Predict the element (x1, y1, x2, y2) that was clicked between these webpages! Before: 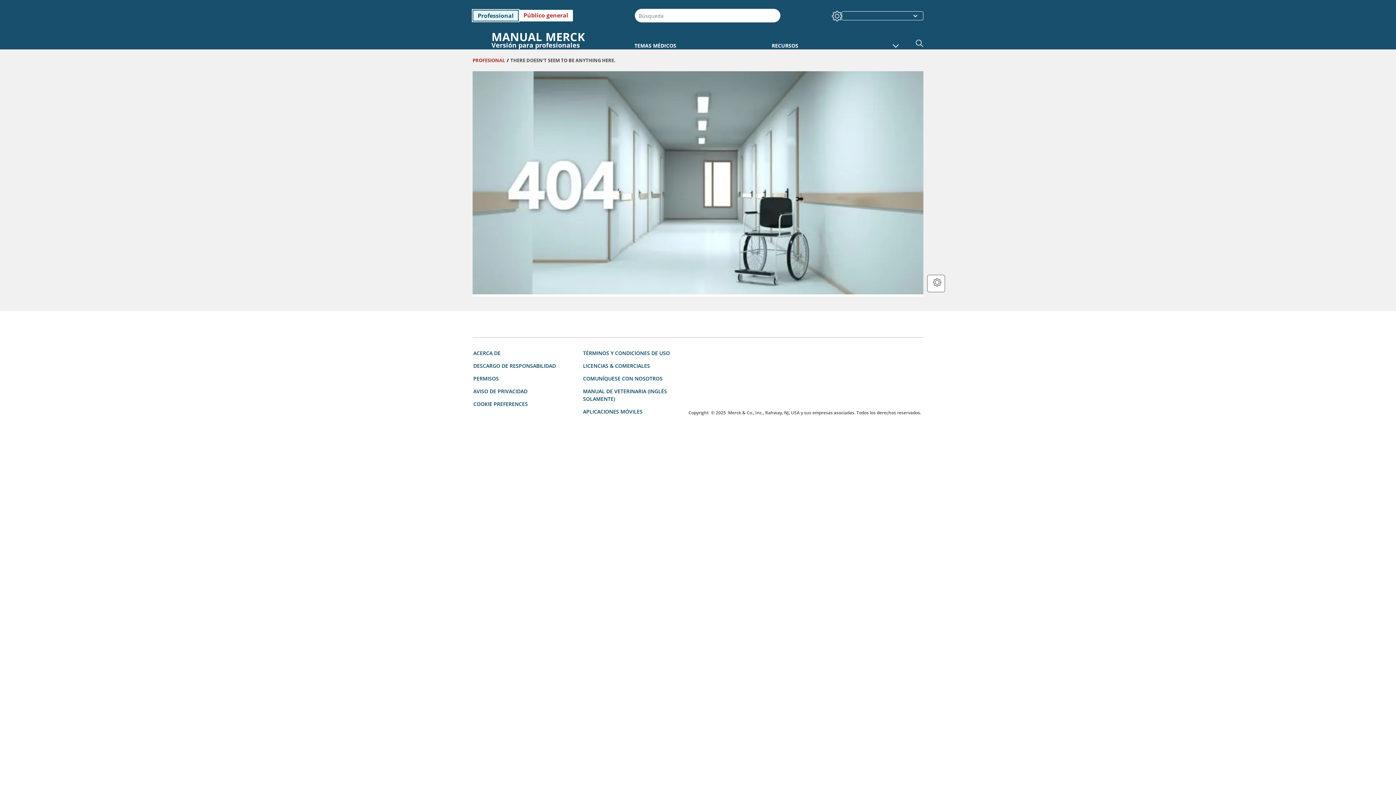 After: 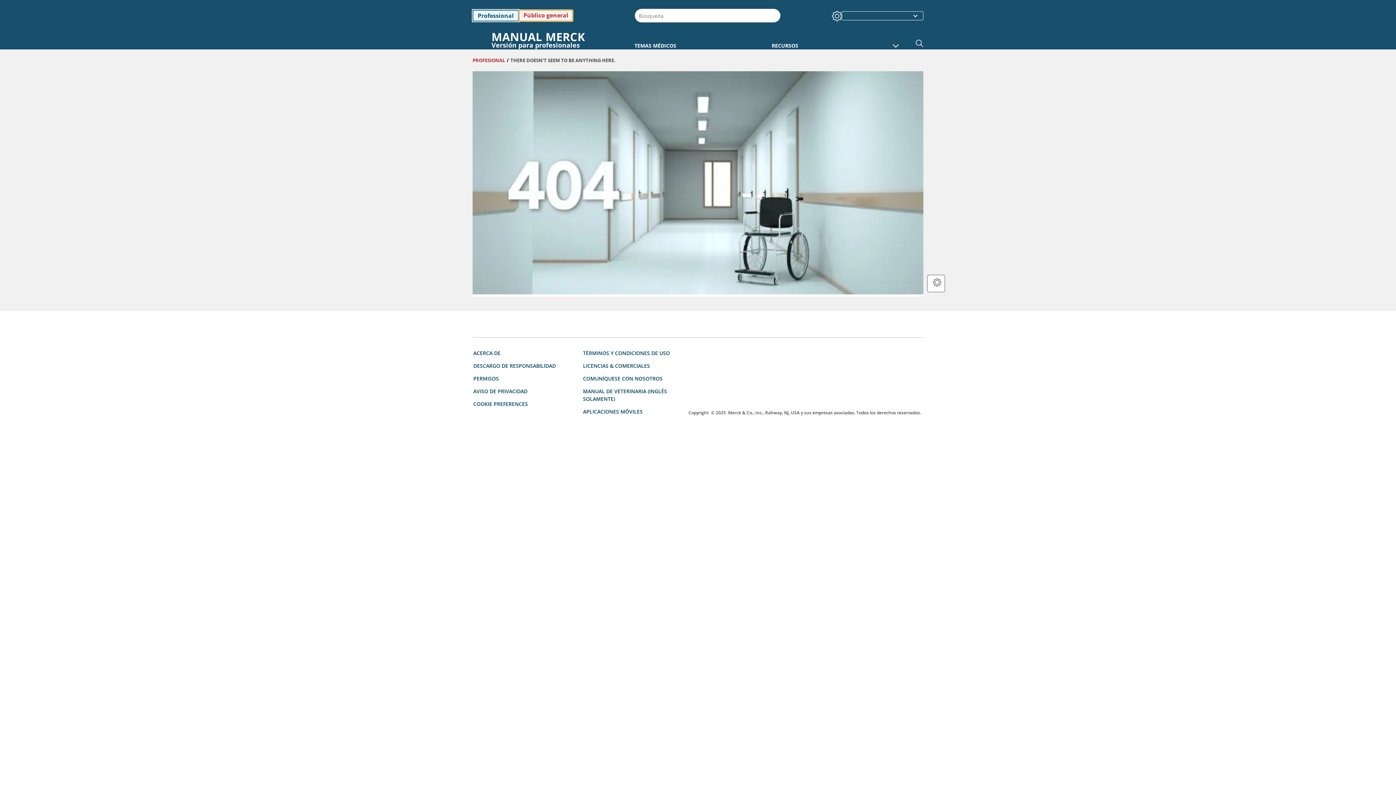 Action: label: Professional
Público general bbox: (472, 9, 627, 21)